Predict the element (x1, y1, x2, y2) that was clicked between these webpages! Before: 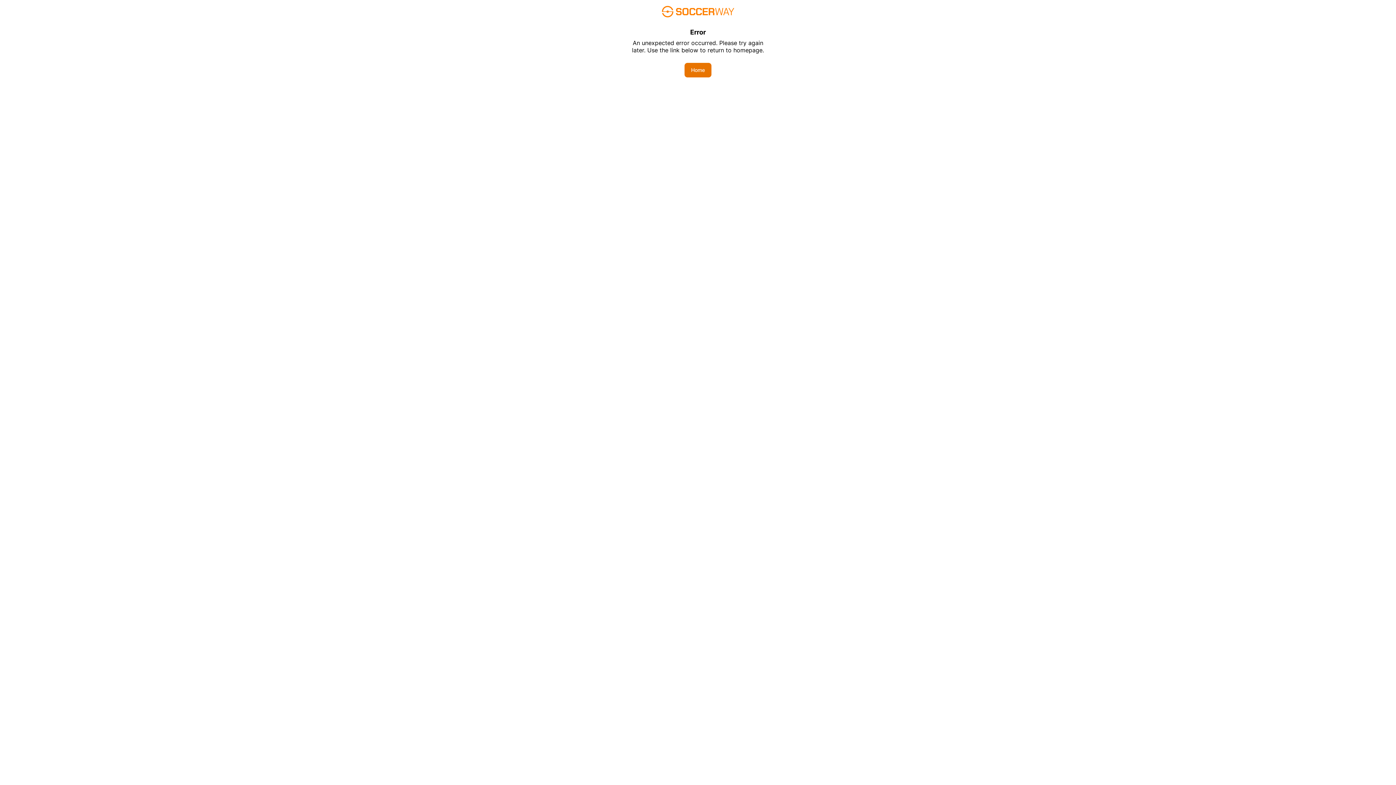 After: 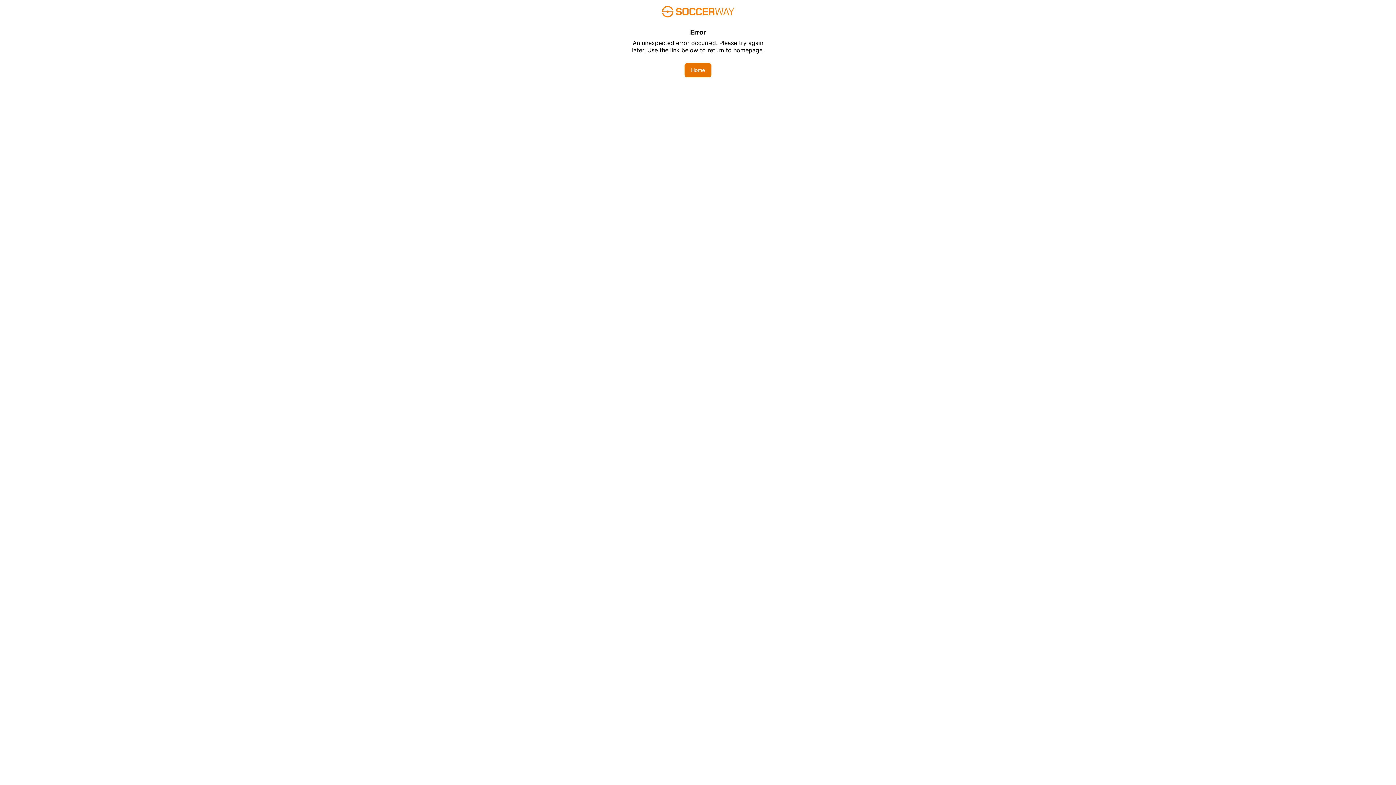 Action: bbox: (684, 62, 711, 77) label: Home